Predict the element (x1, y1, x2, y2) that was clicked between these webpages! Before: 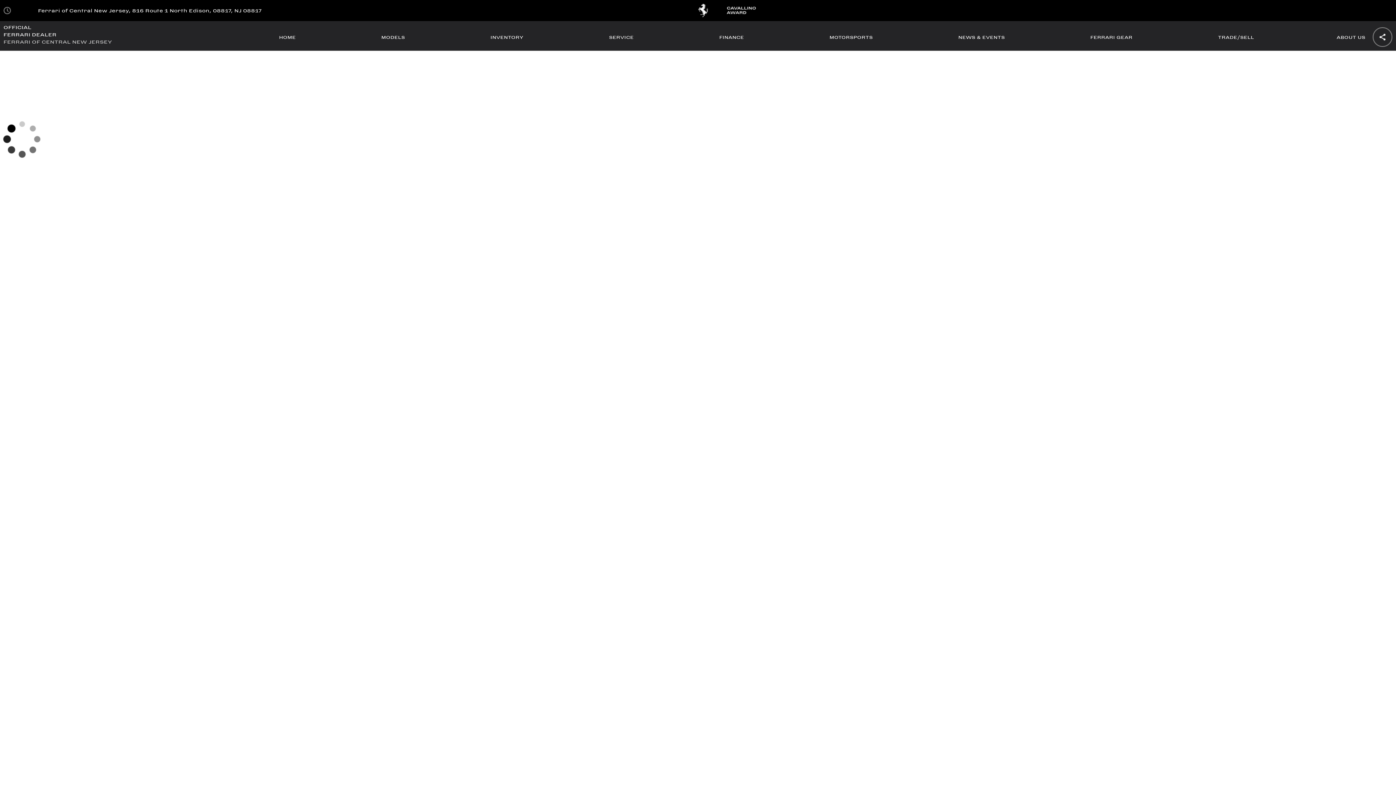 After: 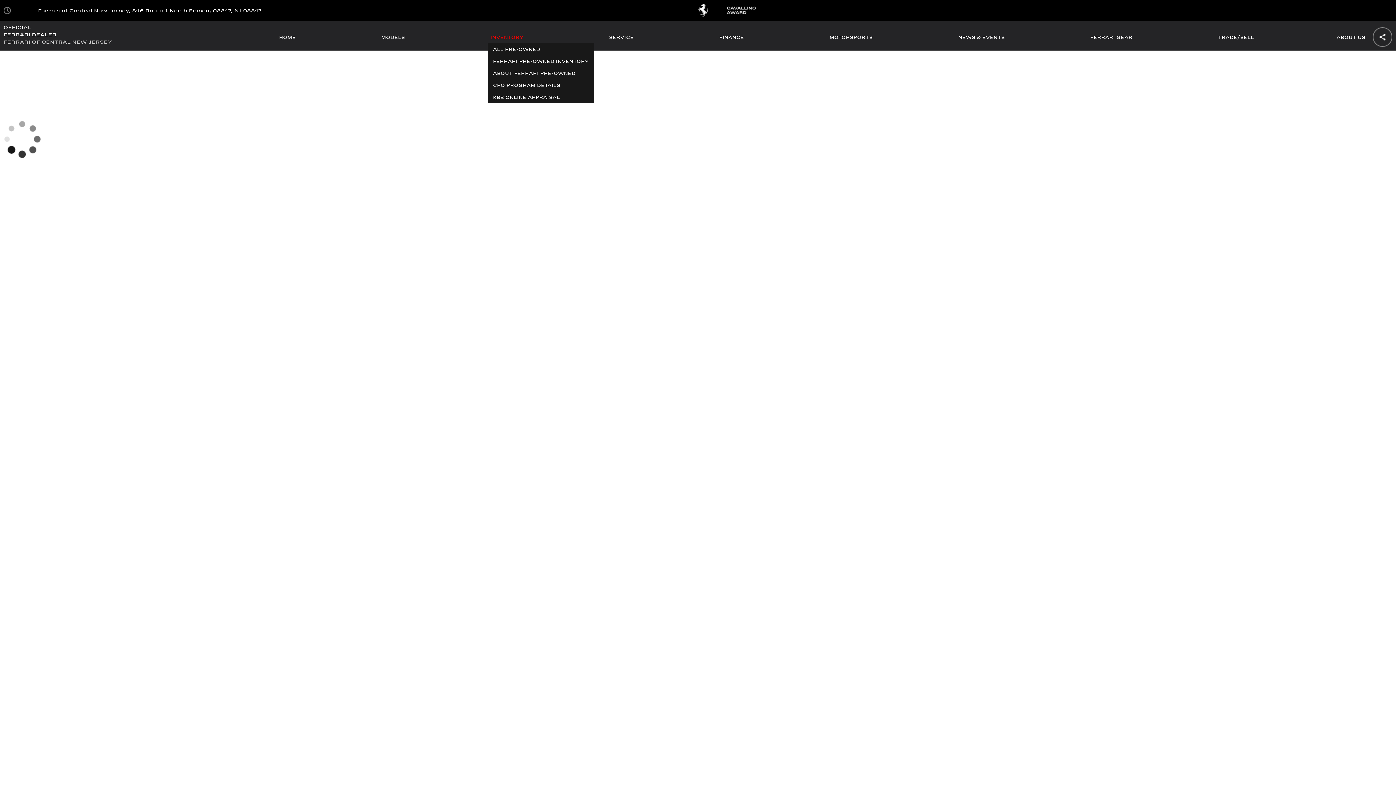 Action: label: INVENTORY bbox: (490, 34, 523, 39)